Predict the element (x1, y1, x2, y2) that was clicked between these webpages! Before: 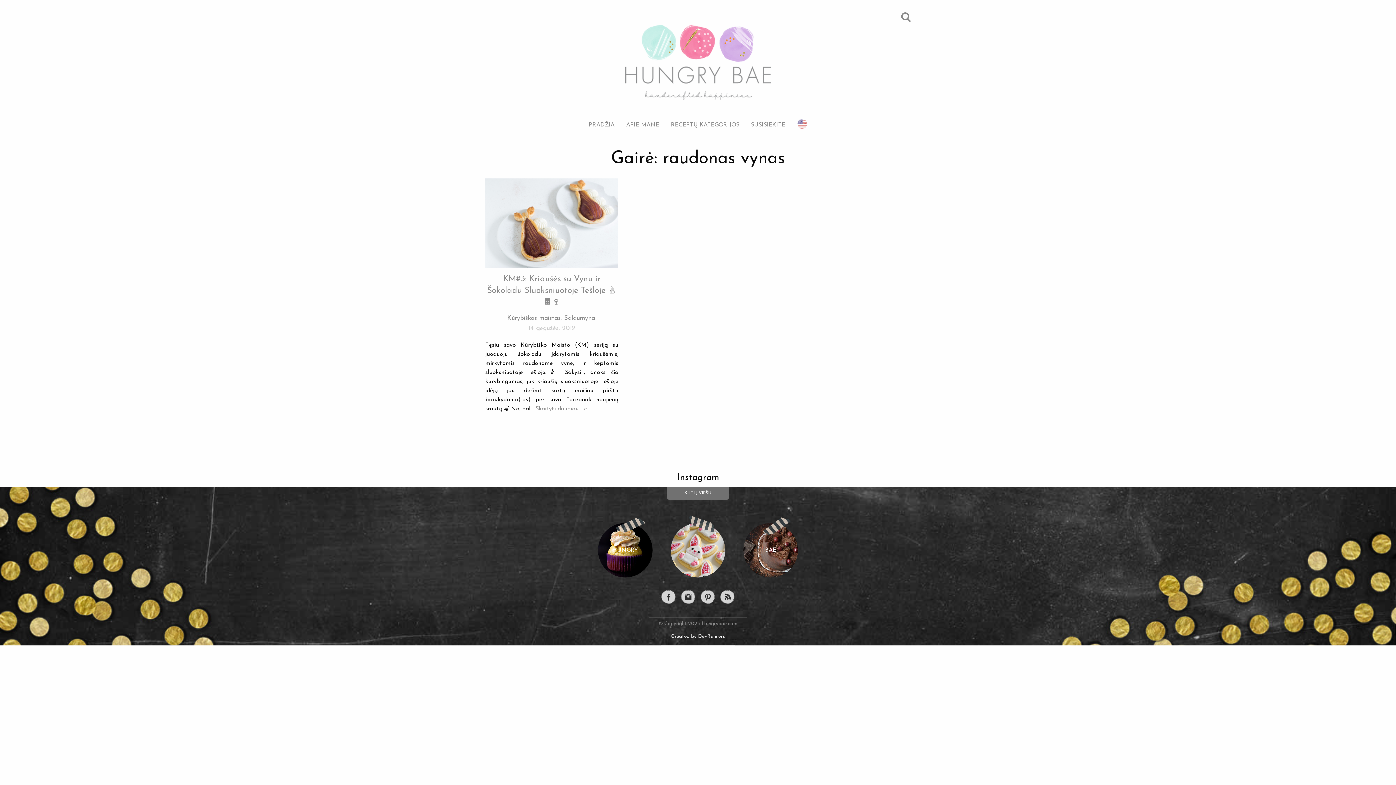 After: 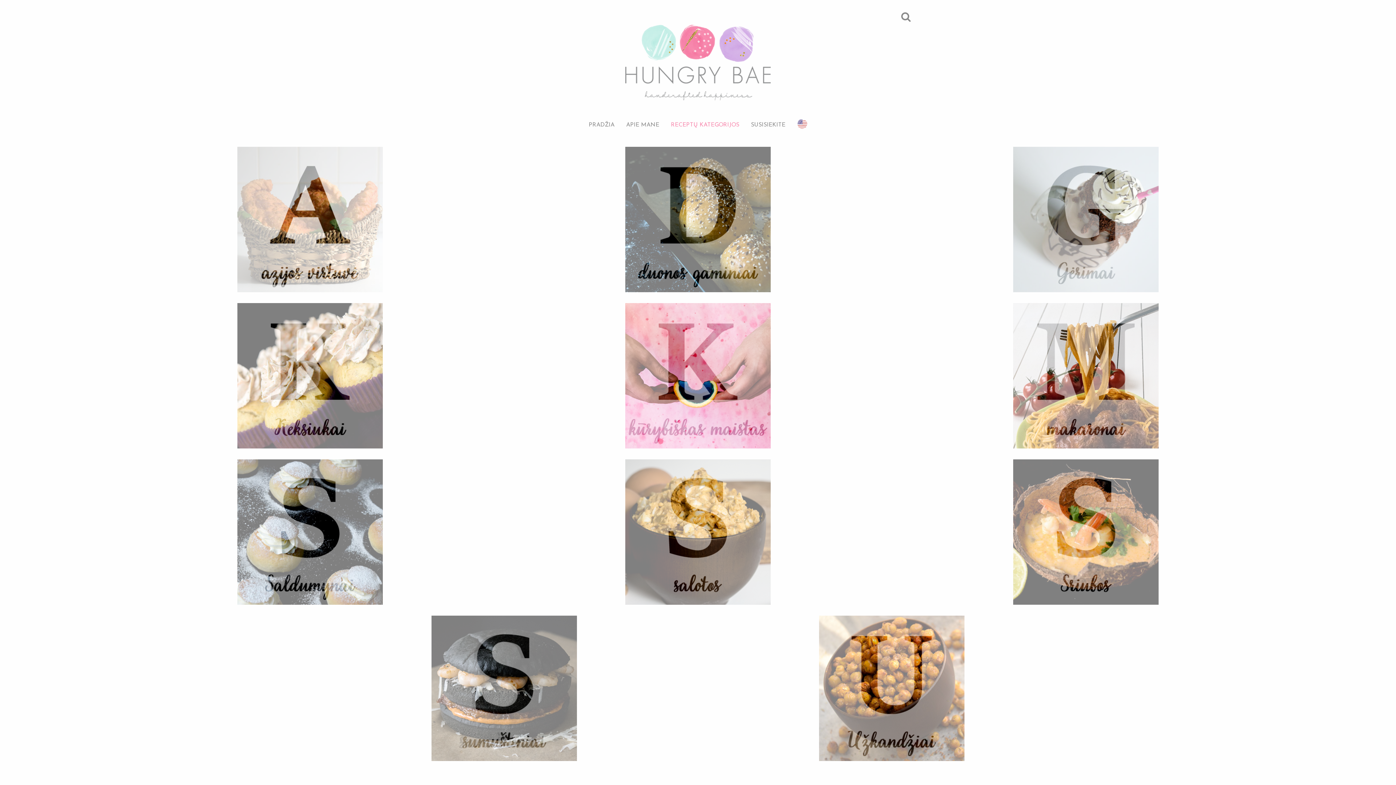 Action: label: RECEPTŲ KATEGORIJOS bbox: (665, 111, 745, 127)